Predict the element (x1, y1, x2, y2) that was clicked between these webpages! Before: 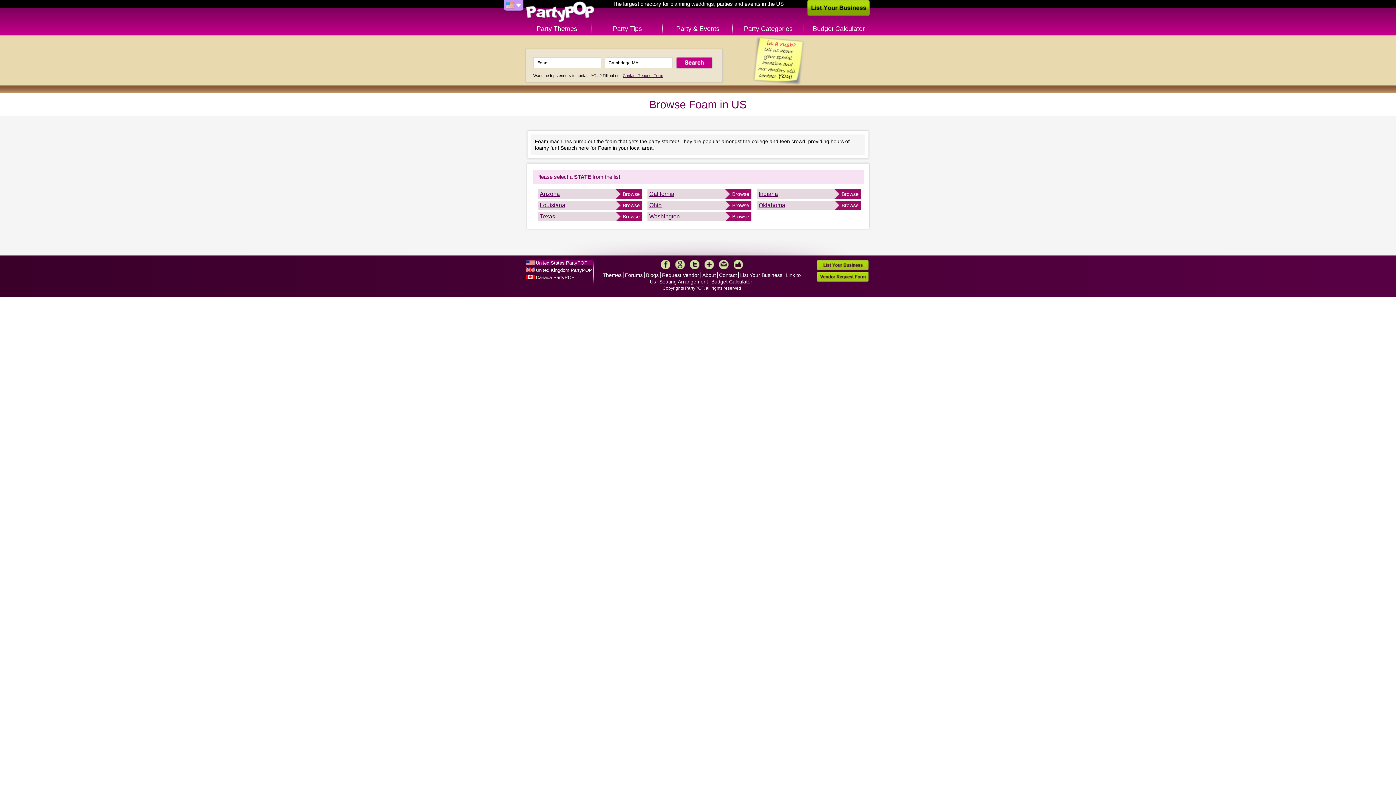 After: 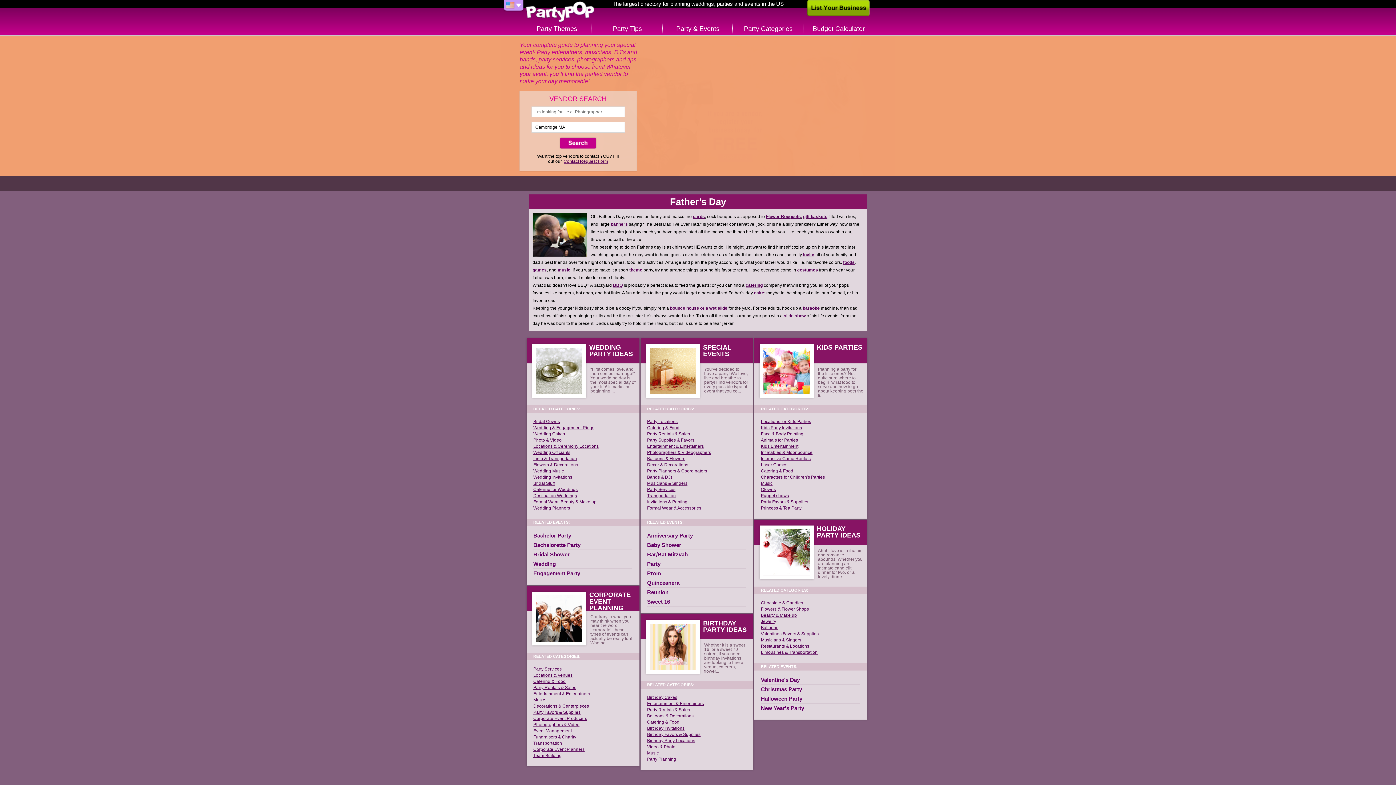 Action: bbox: (525, 260, 587, 265) label: United States PartyPOP